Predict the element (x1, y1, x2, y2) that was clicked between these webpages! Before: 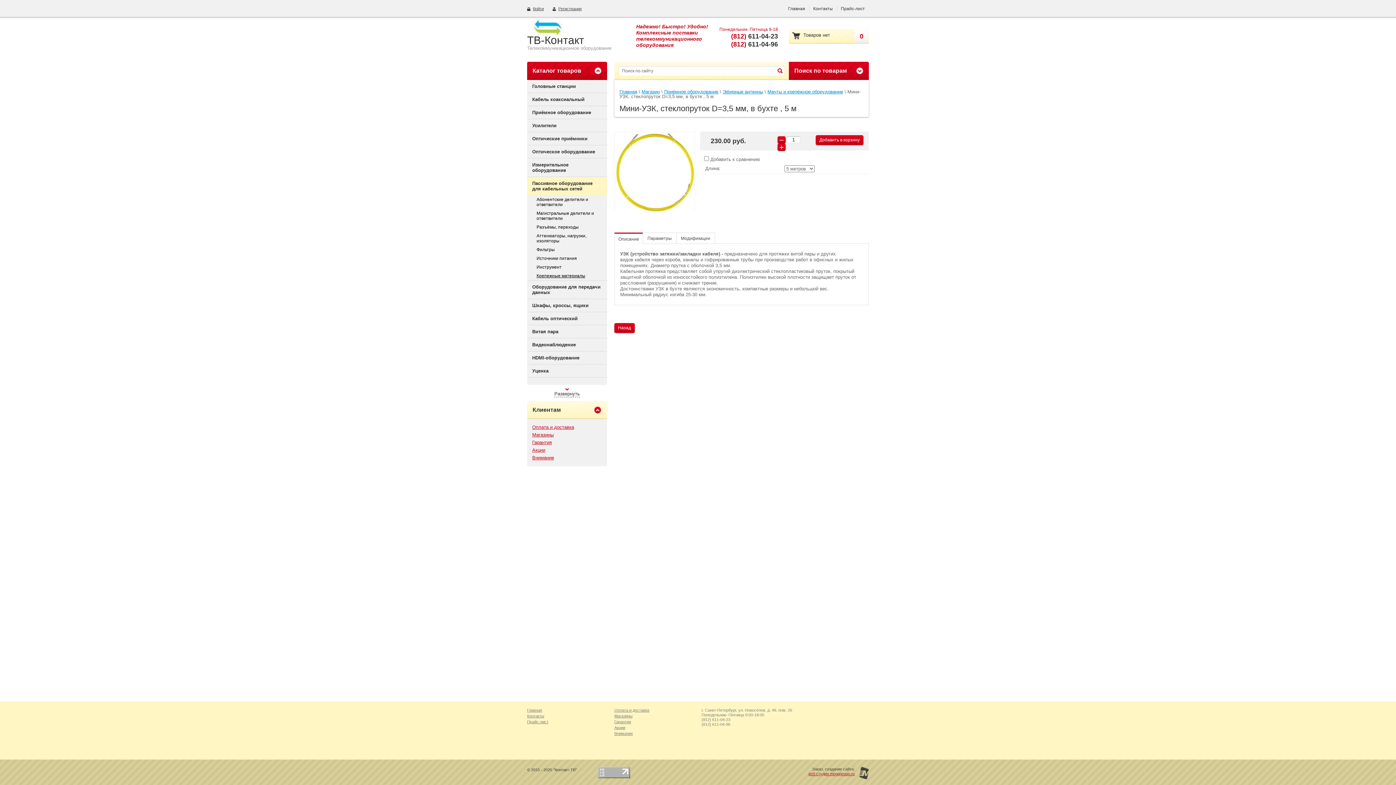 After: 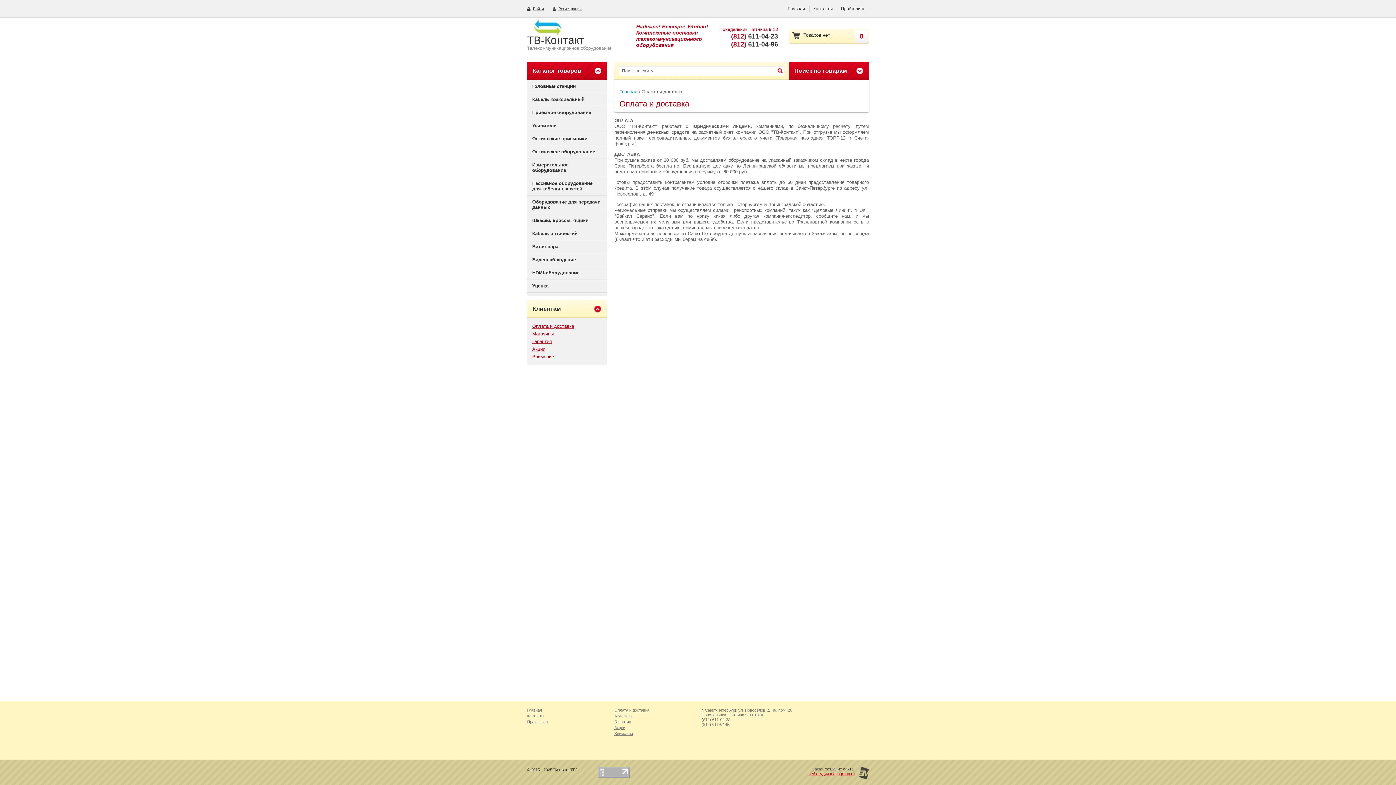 Action: label: Оплата и доставка bbox: (532, 424, 602, 430)